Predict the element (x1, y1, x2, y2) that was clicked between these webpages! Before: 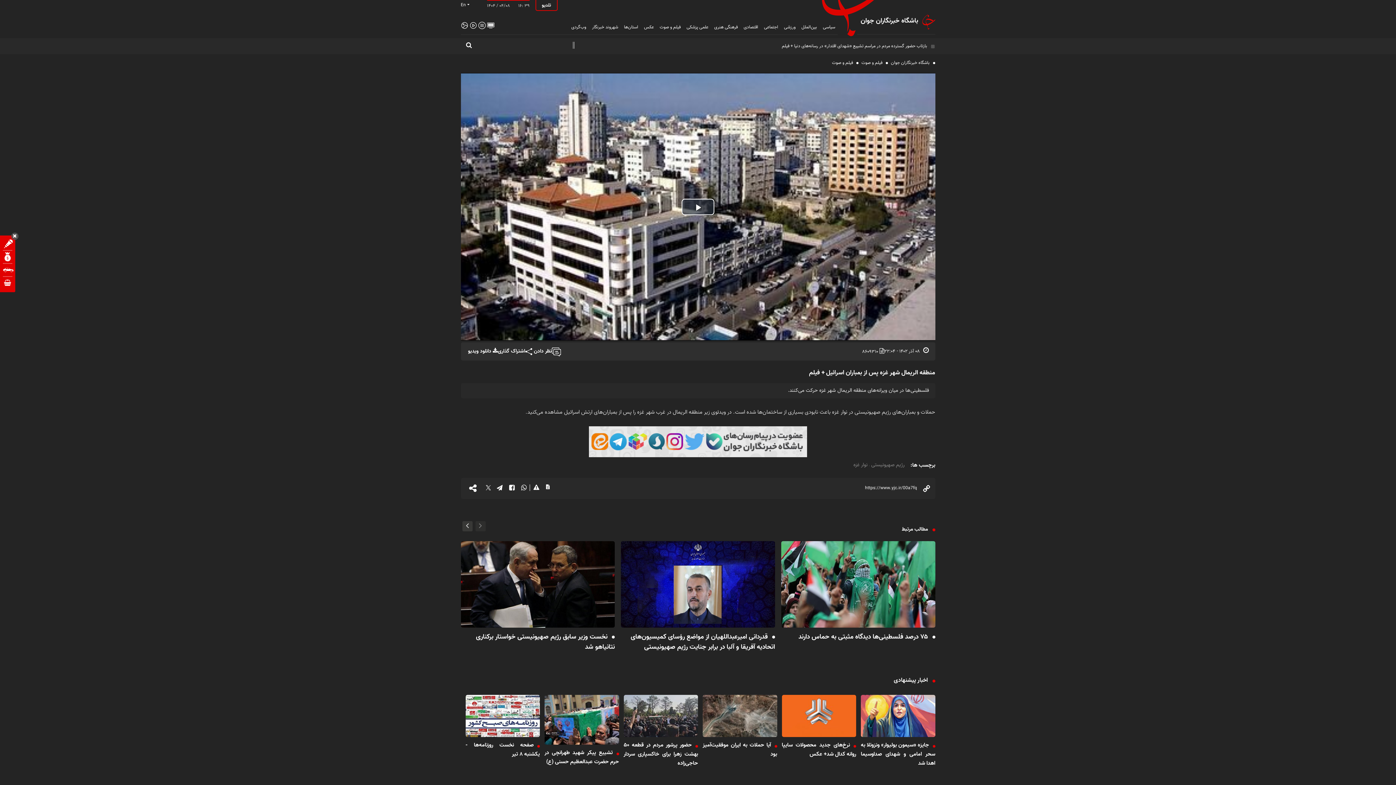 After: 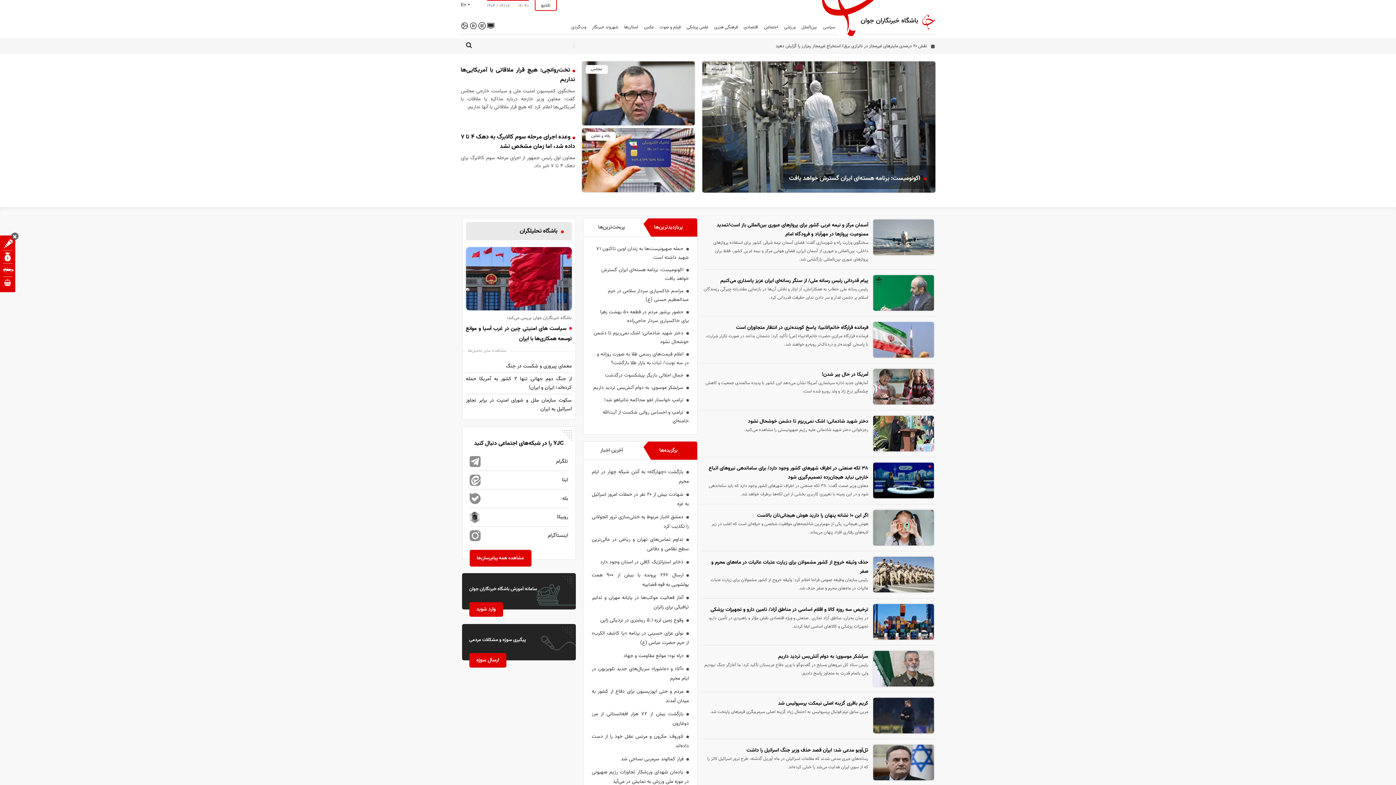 Action: bbox: (888, 59, 931, 66) label: باشگاه خبرنگاران جوان 